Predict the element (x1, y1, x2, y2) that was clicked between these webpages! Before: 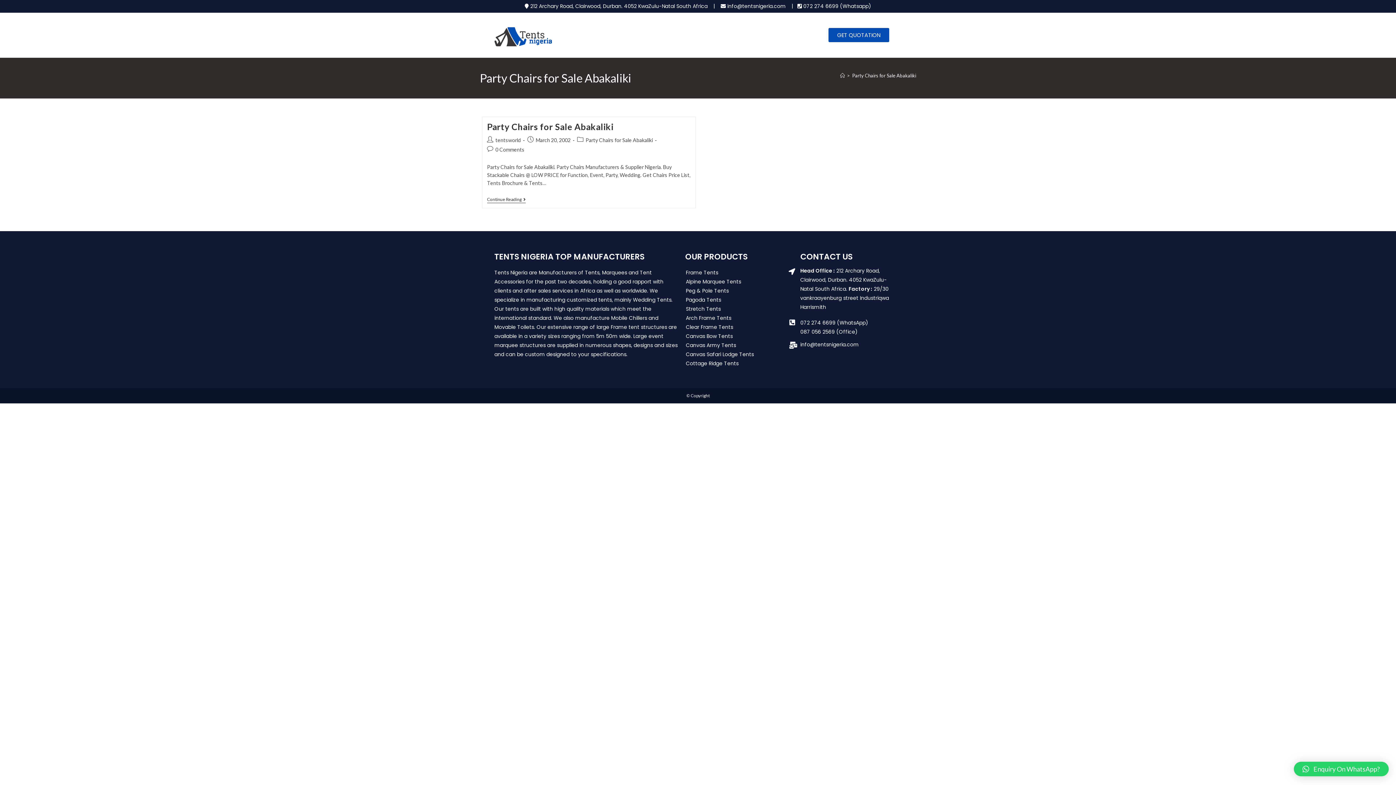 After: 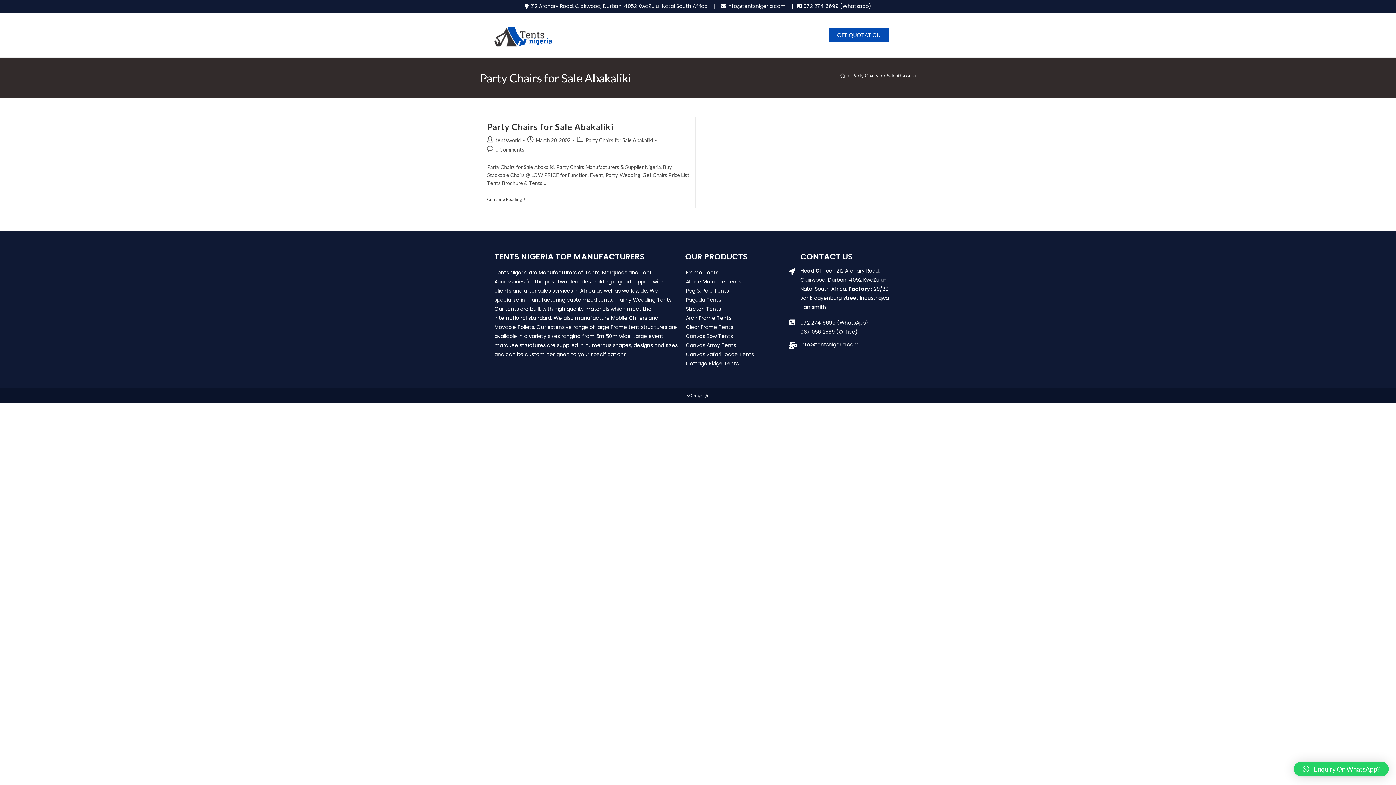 Action: bbox: (852, 72, 916, 78) label: Party Chairs for Sale Abakaliki